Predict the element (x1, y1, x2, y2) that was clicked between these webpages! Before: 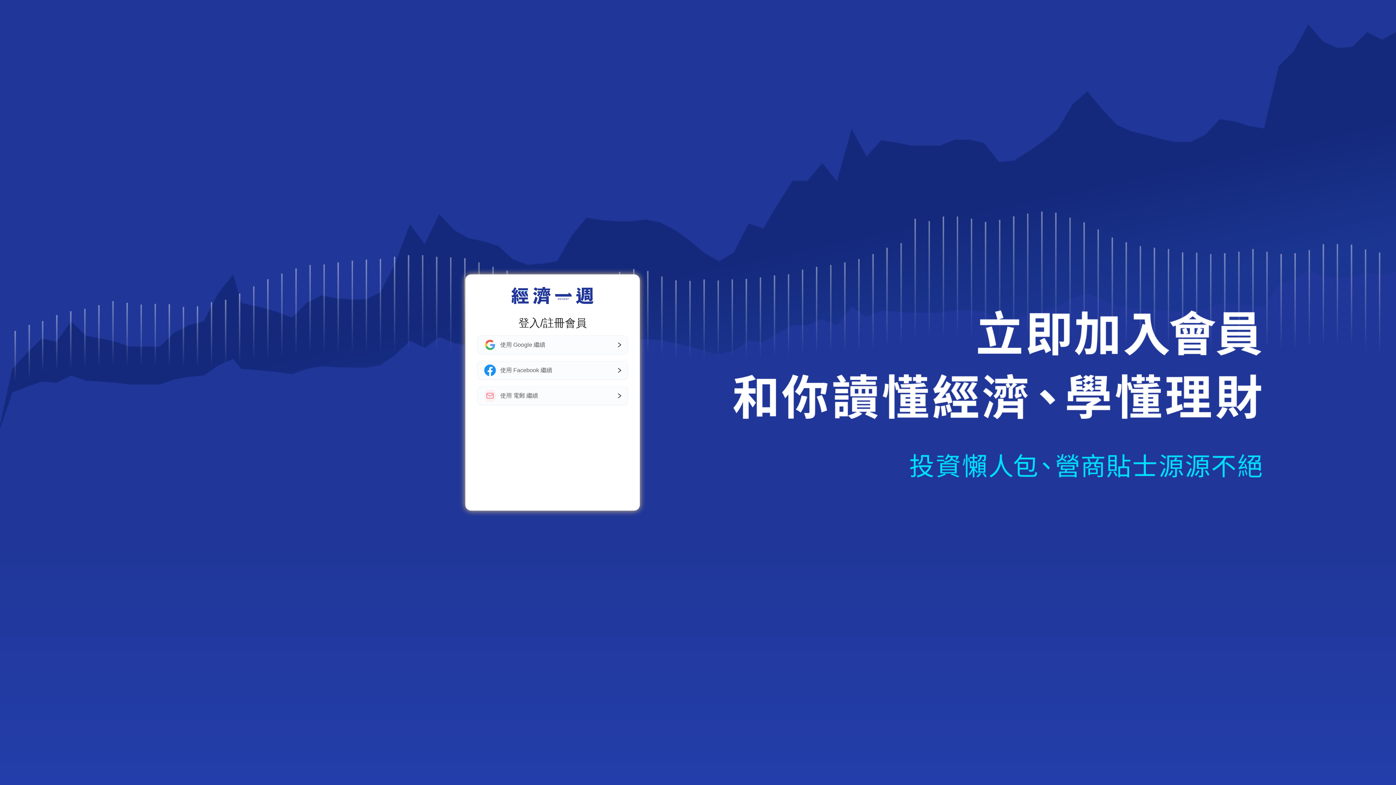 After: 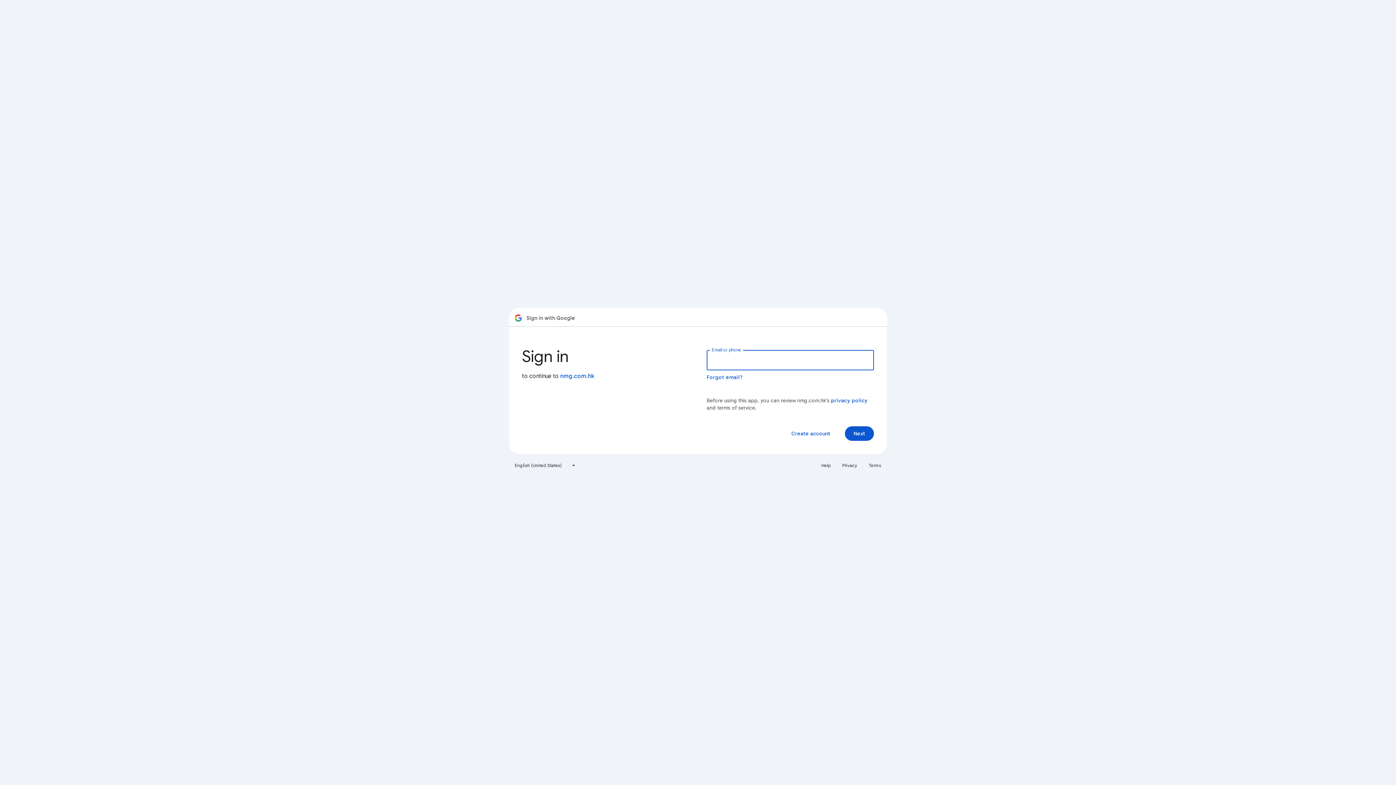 Action: bbox: (477, 335, 628, 354) label: 使用 Google 繼續